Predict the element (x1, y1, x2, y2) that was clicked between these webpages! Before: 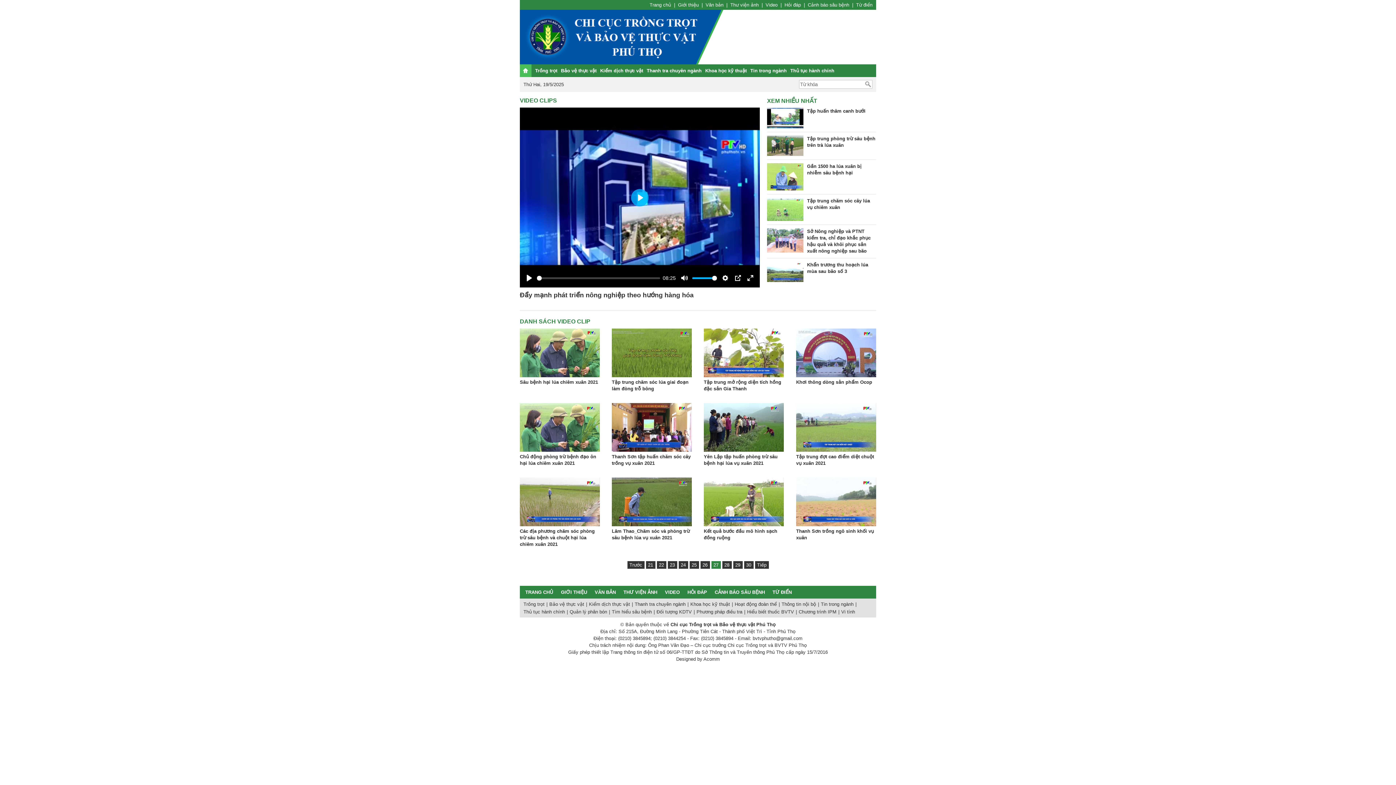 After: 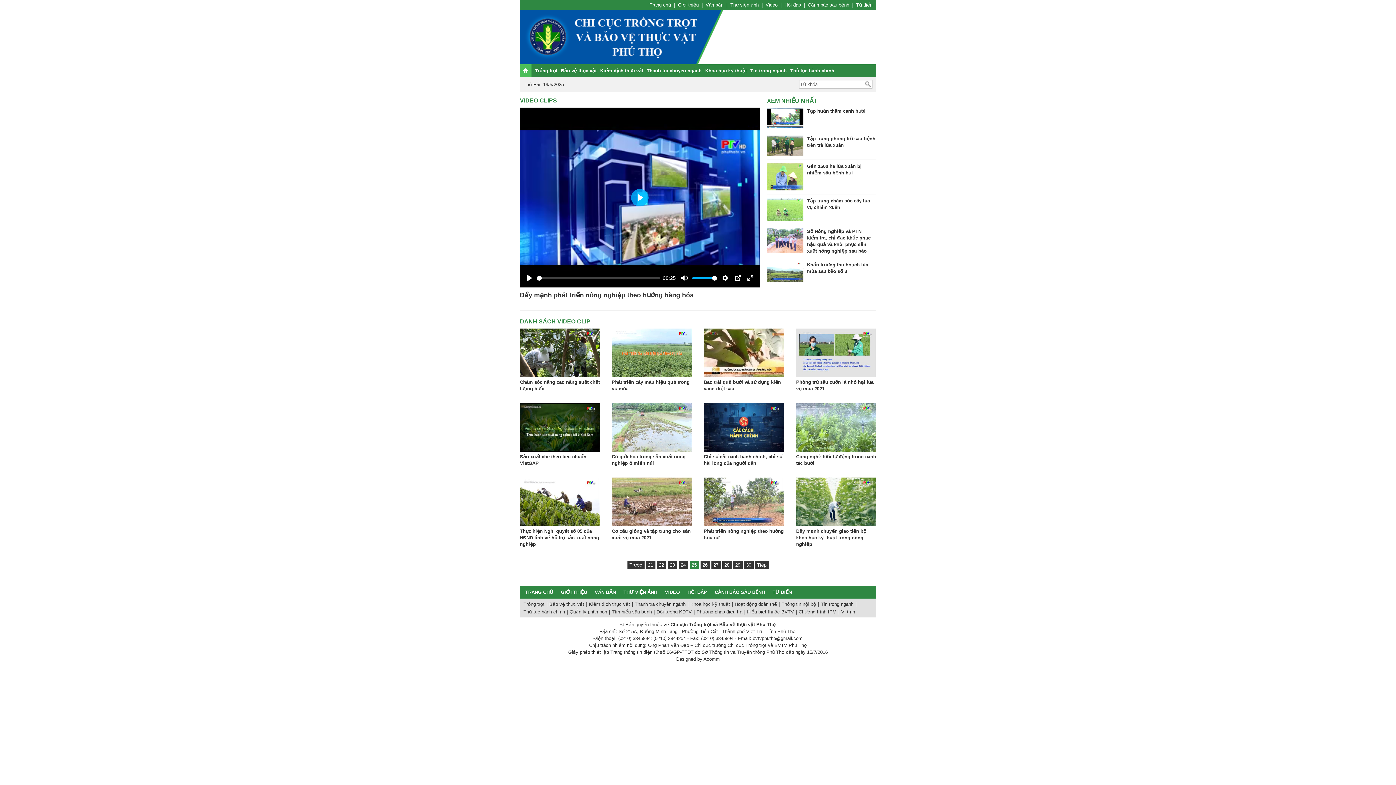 Action: bbox: (689, 561, 699, 569) label: 25